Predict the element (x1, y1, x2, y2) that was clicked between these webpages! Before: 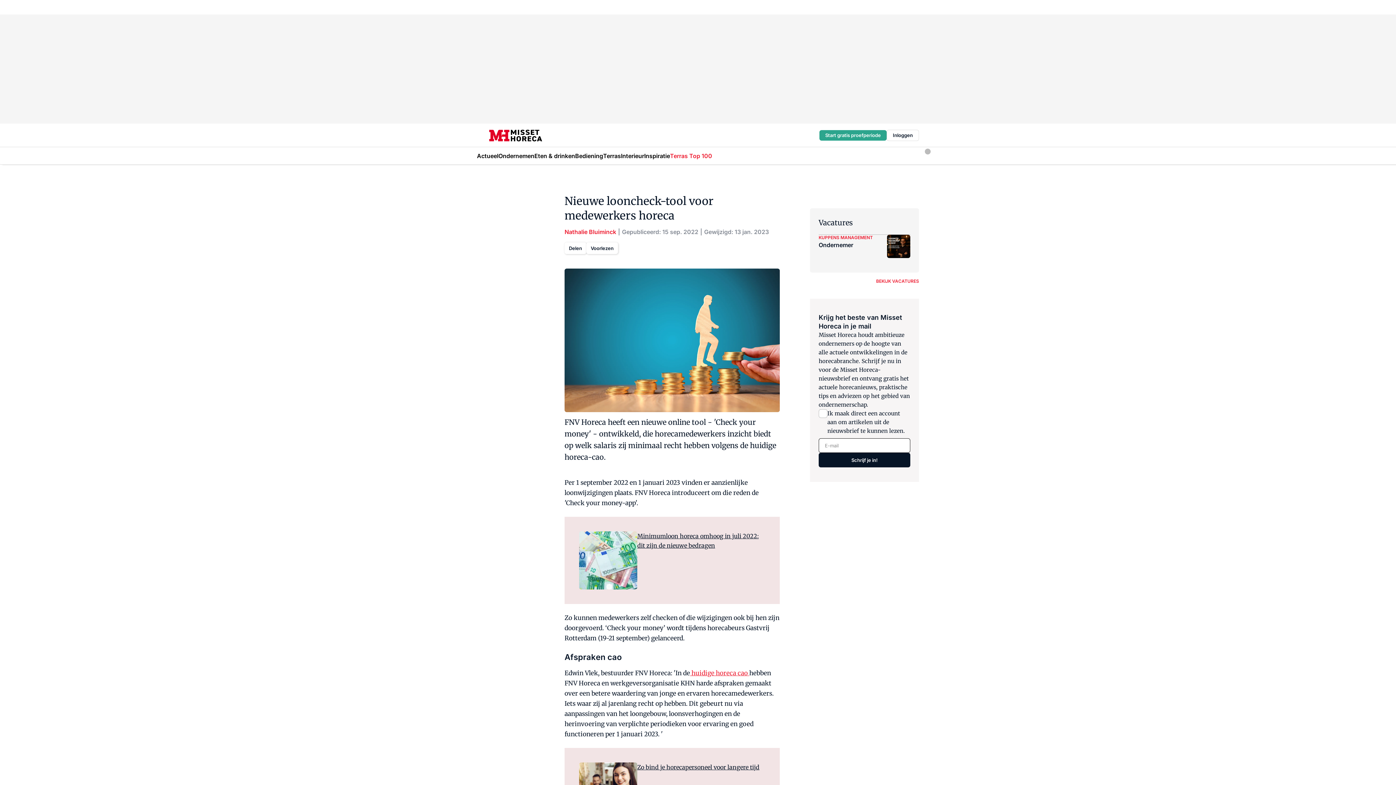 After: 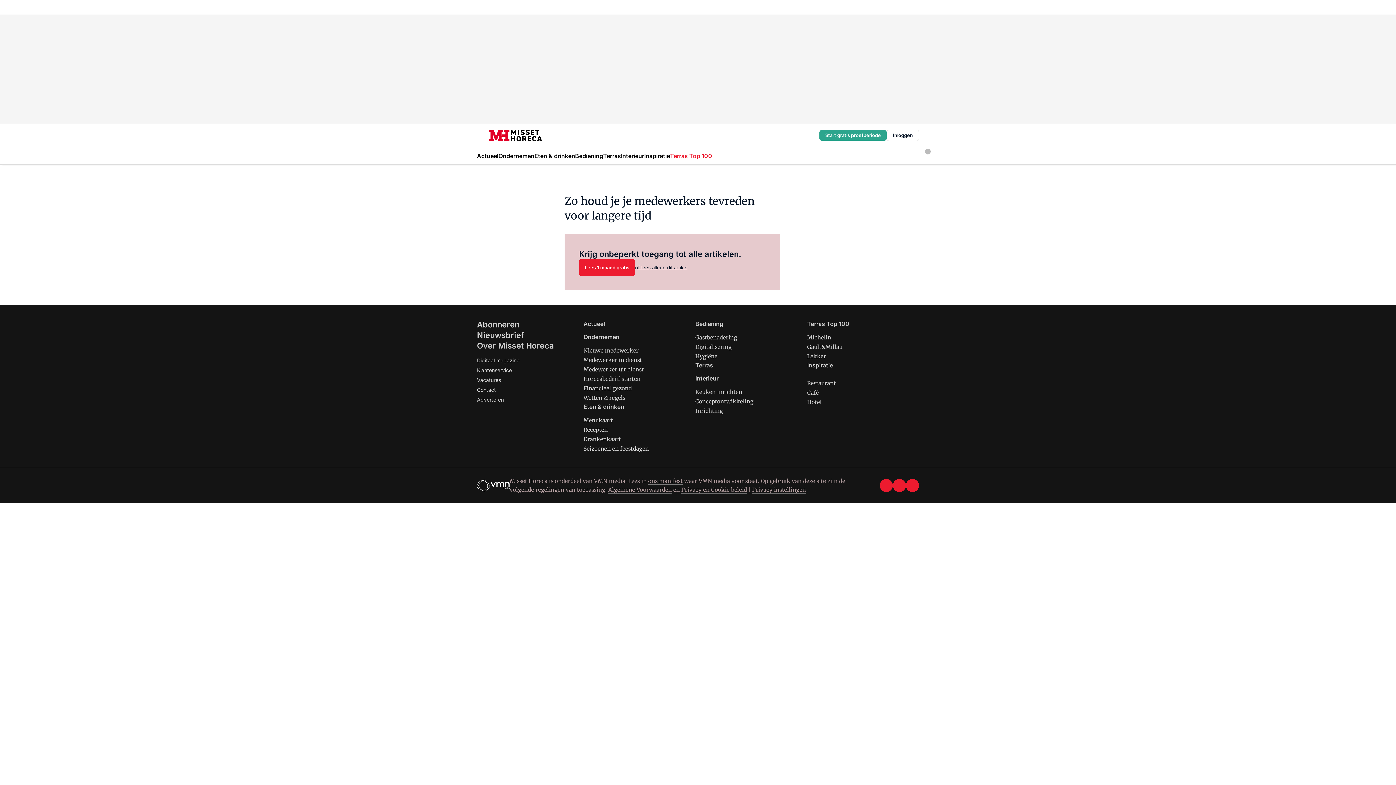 Action: label: Zo bind je horecapersoneel voor langere tijd bbox: (637, 762, 759, 772)